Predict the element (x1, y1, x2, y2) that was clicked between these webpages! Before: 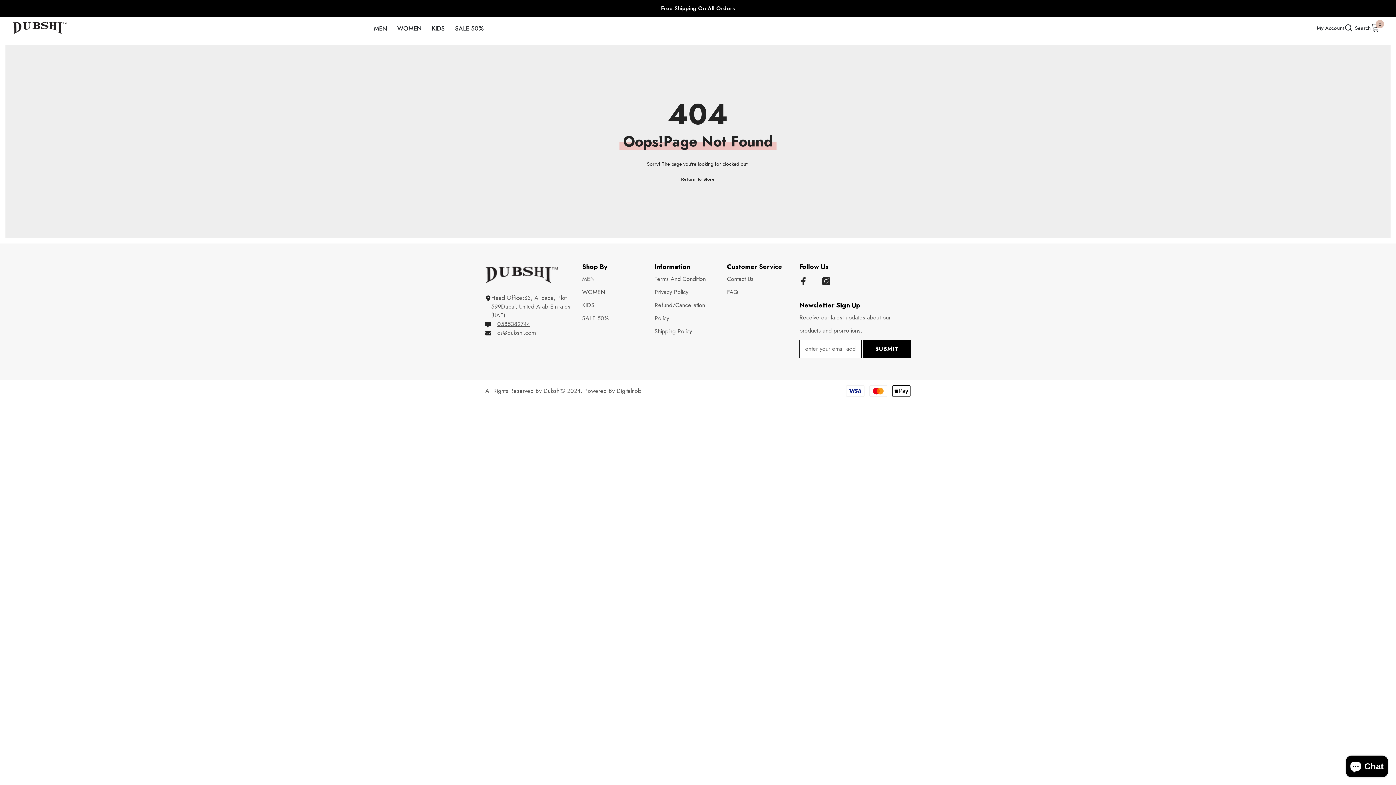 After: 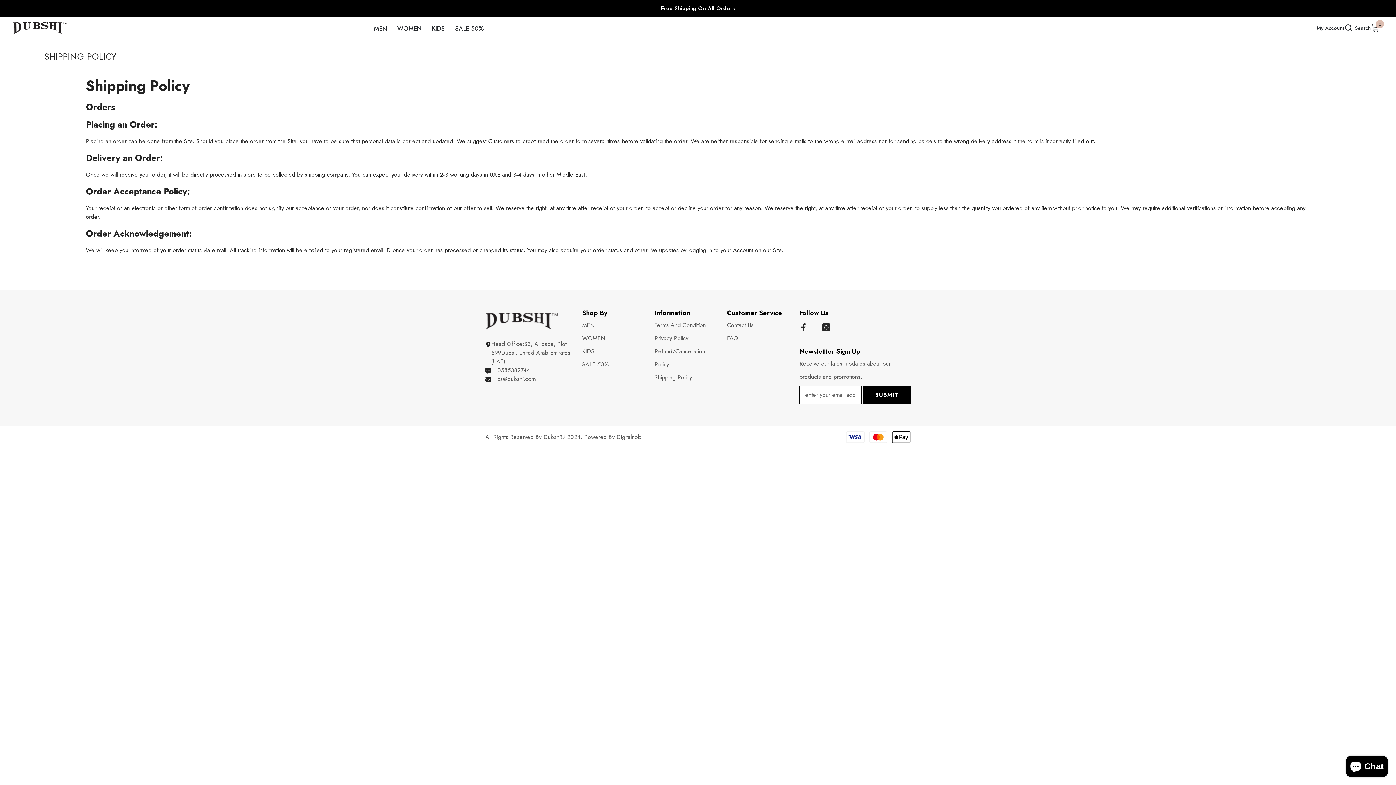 Action: label: Shipping Policy bbox: (654, 325, 692, 338)